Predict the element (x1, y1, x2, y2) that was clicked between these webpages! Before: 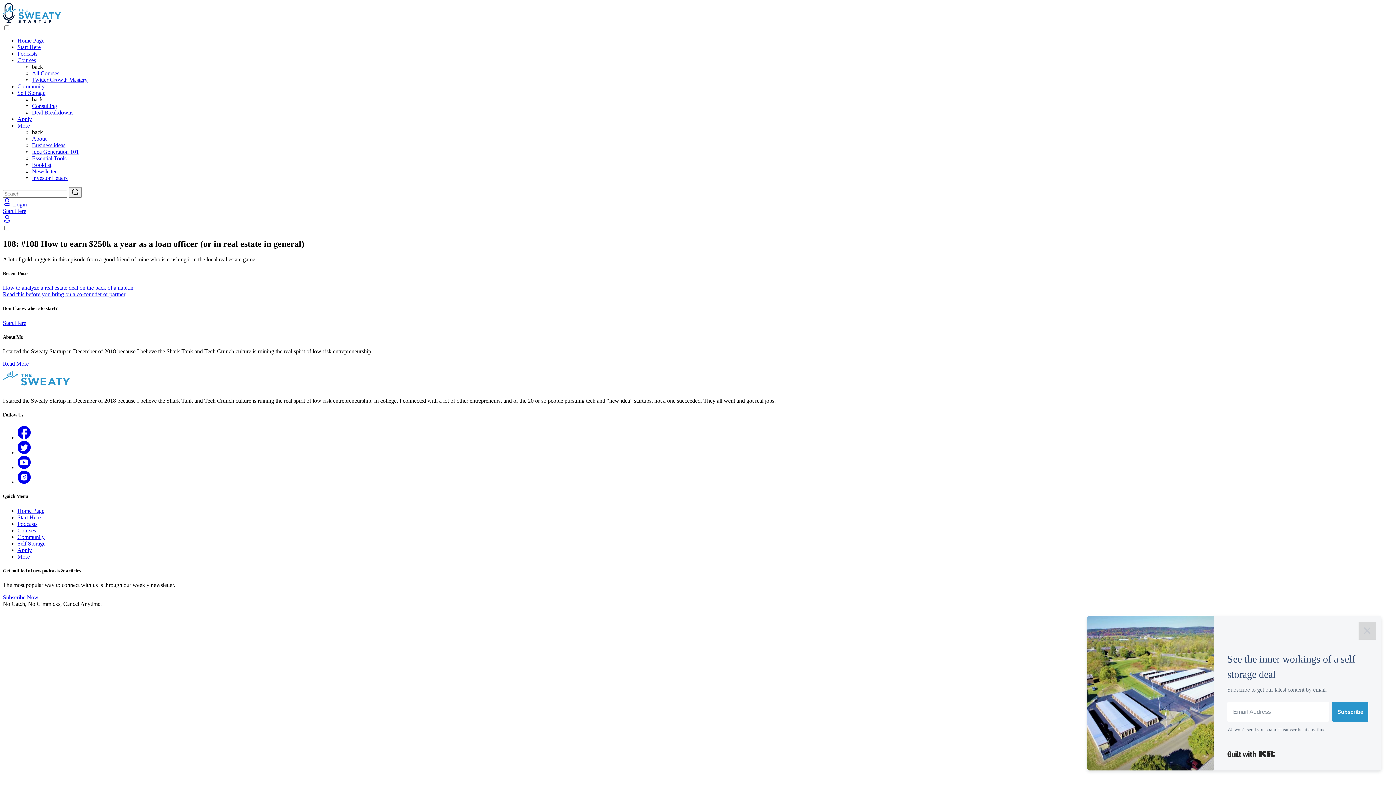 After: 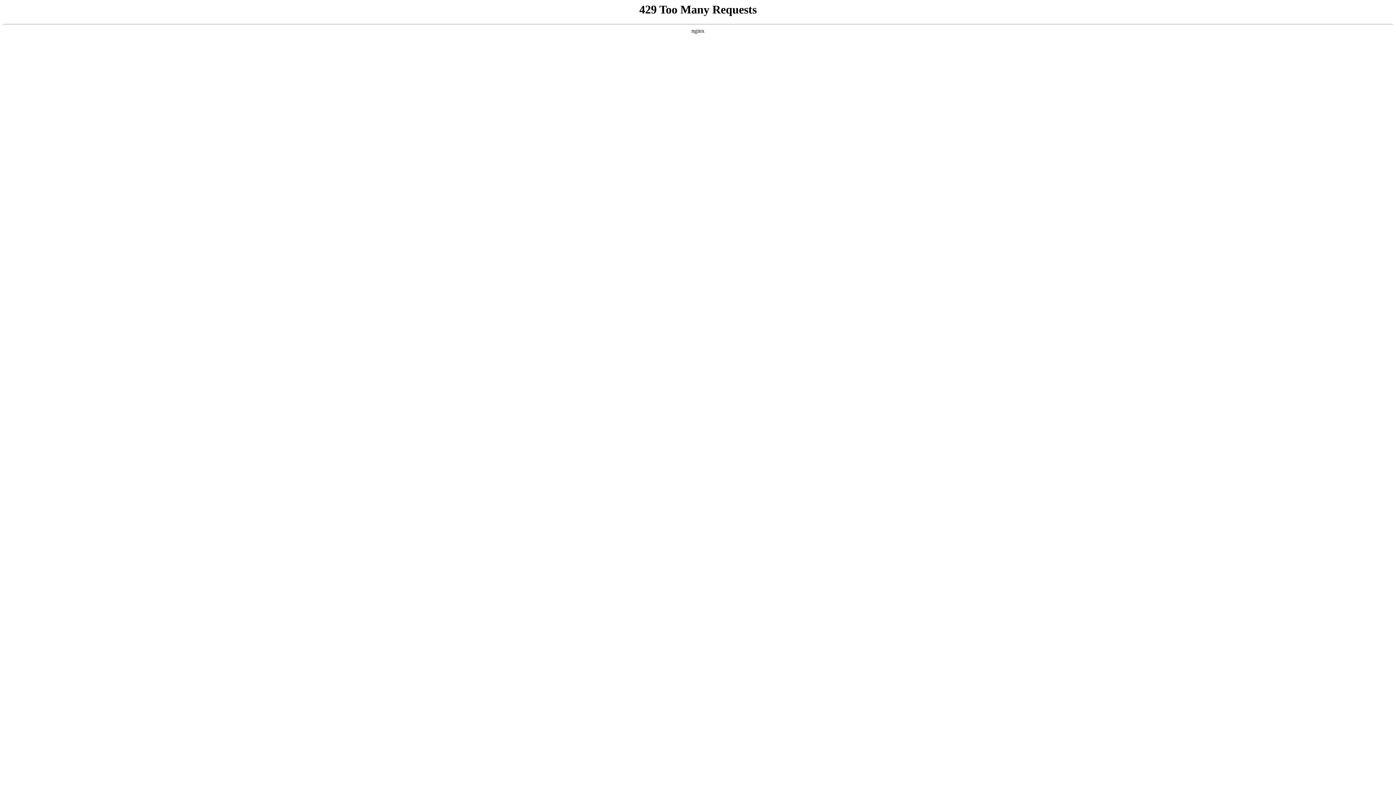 Action: label: Start Here bbox: (2, 208, 26, 214)